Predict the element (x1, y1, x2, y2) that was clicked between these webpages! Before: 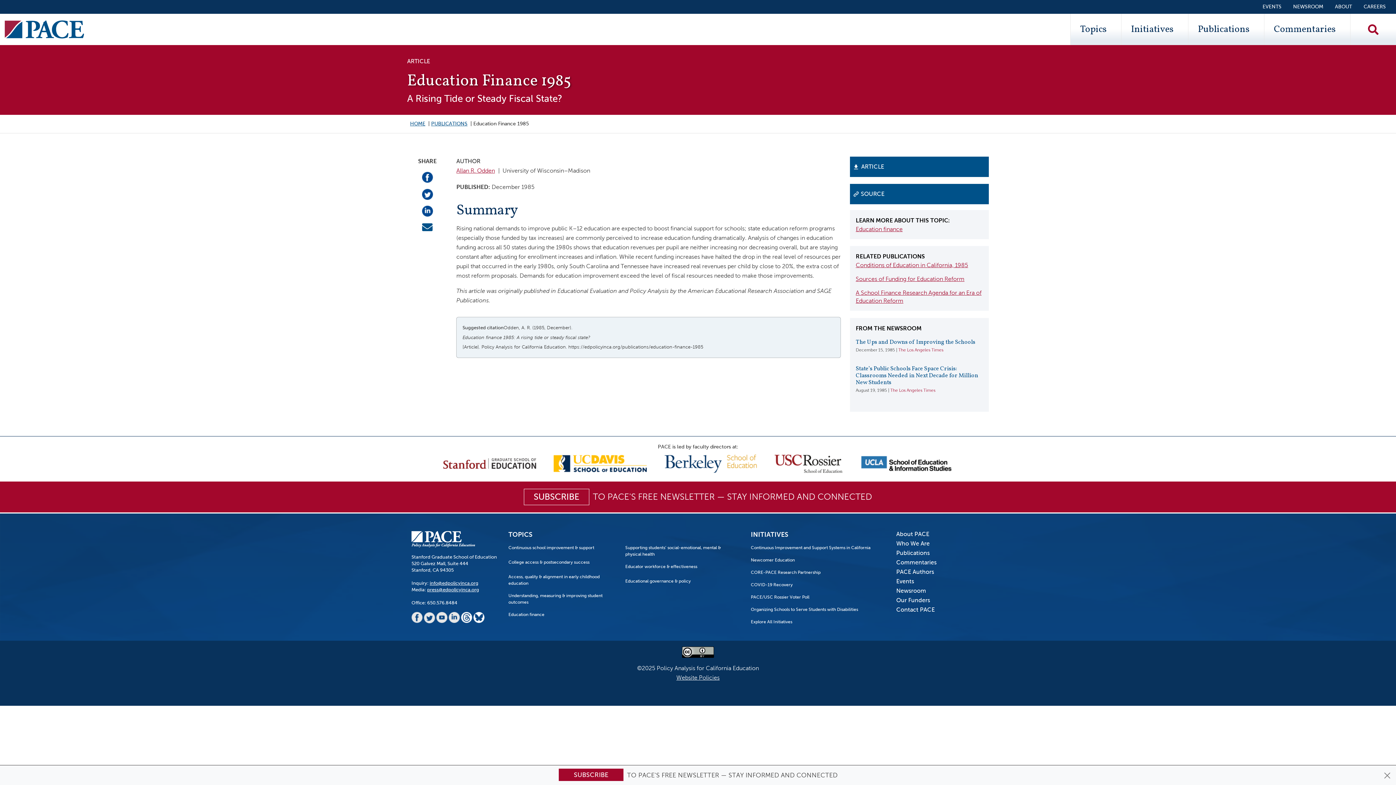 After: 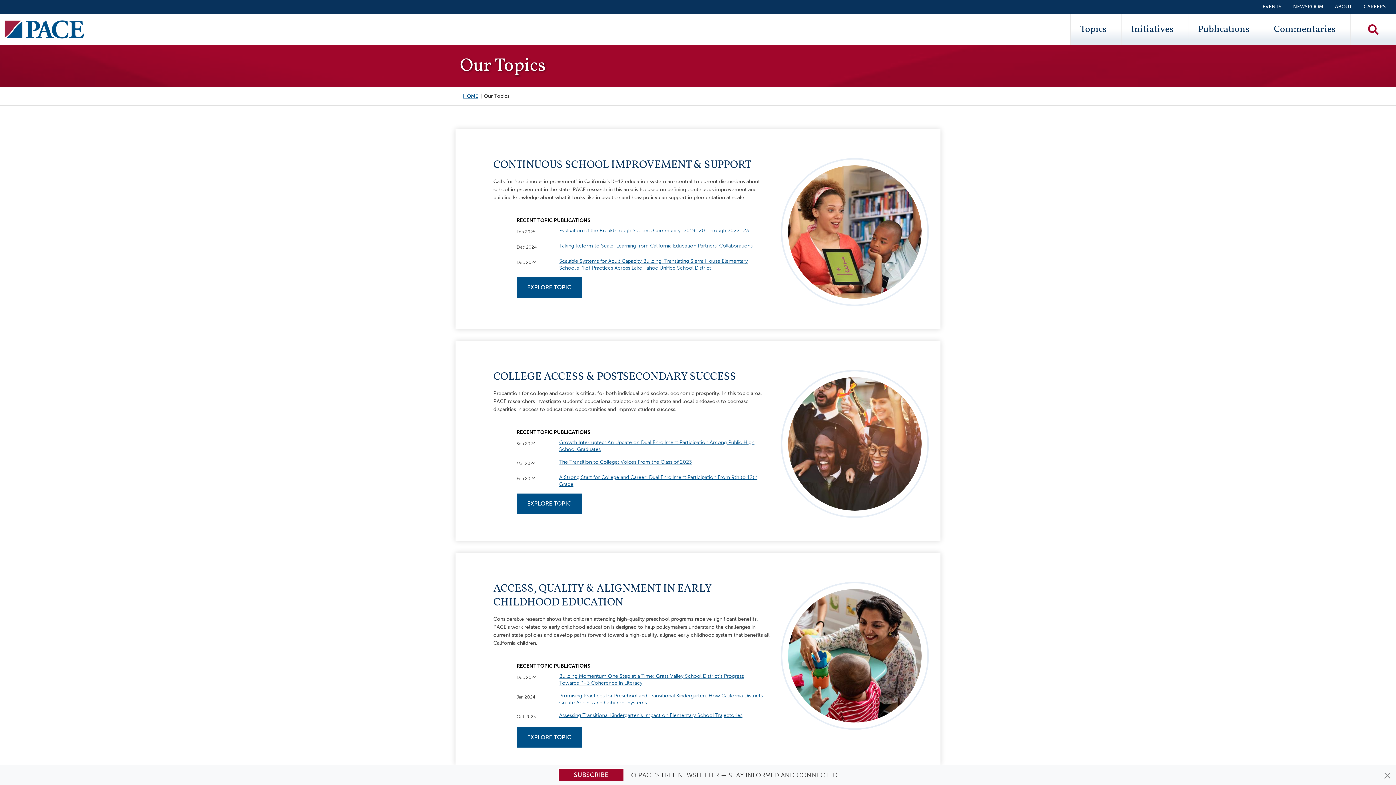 Action: label: Topics bbox: (1070, 13, 1121, 45)